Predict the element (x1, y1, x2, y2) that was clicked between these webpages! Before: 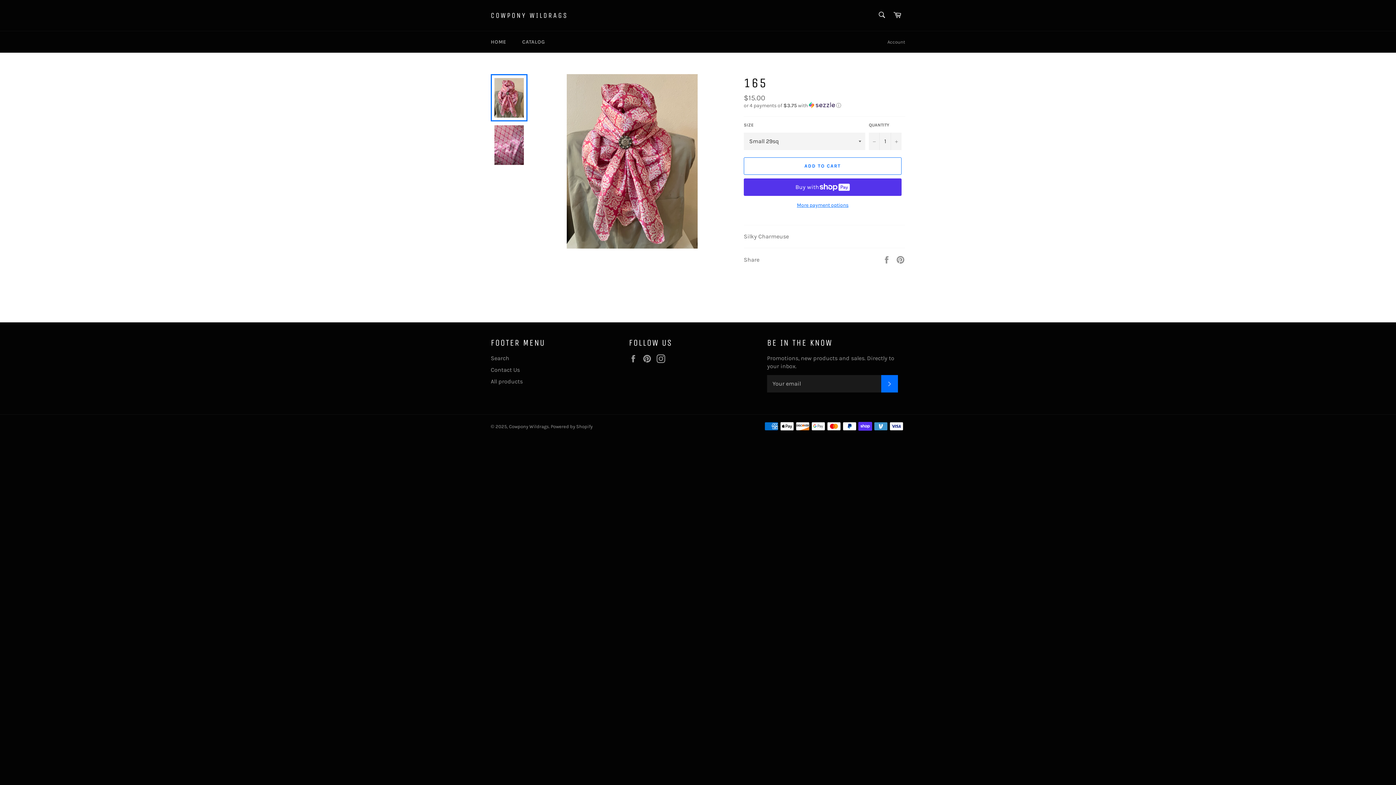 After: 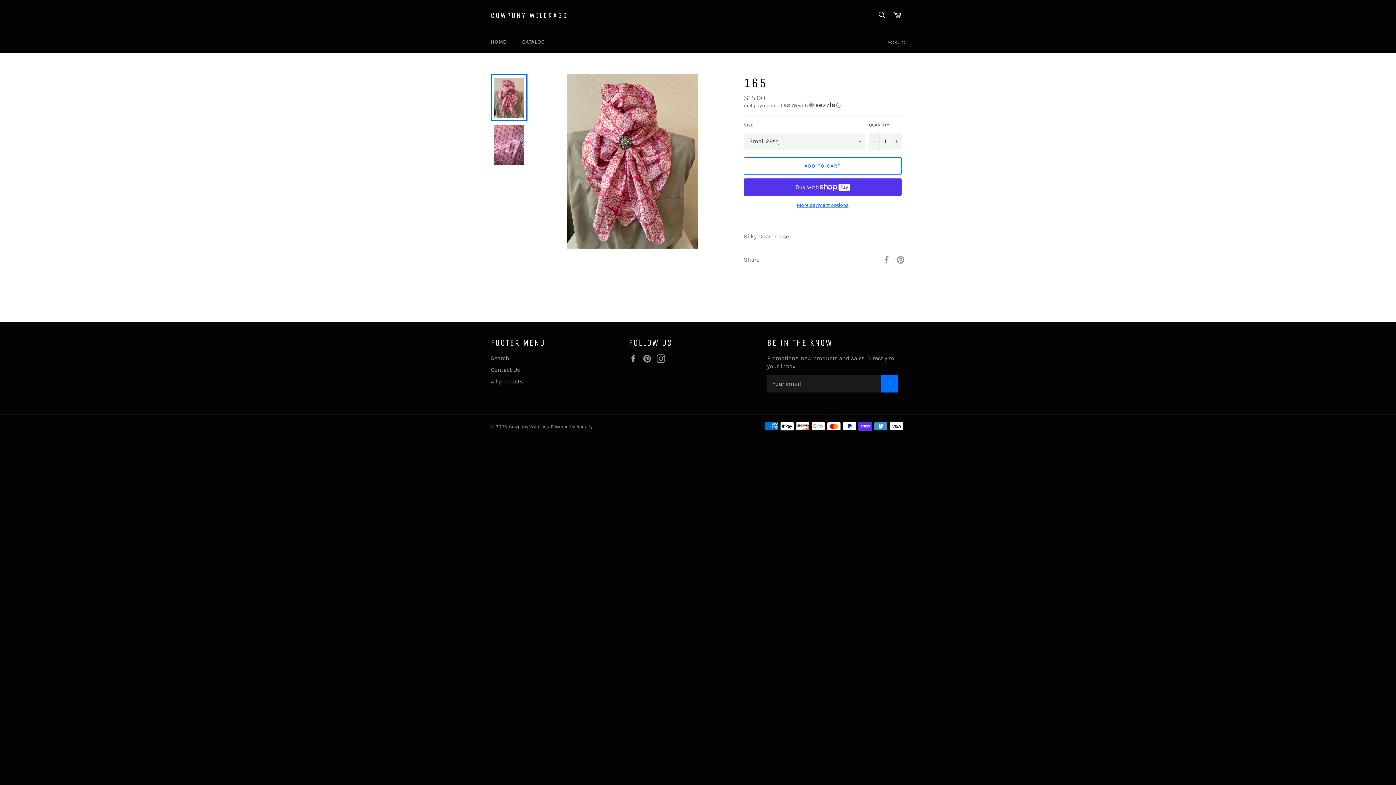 Action: bbox: (744, 157, 901, 174) label: ADD TO CART